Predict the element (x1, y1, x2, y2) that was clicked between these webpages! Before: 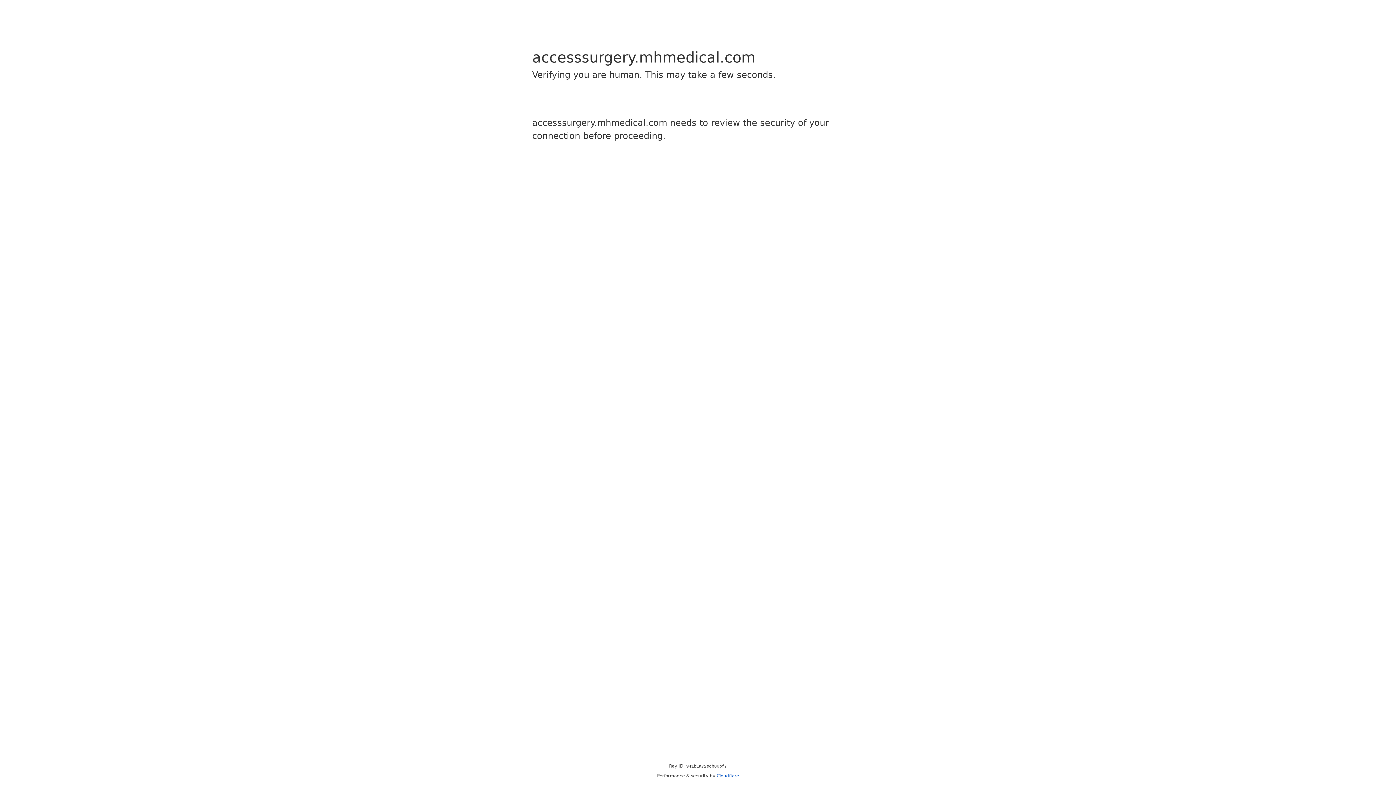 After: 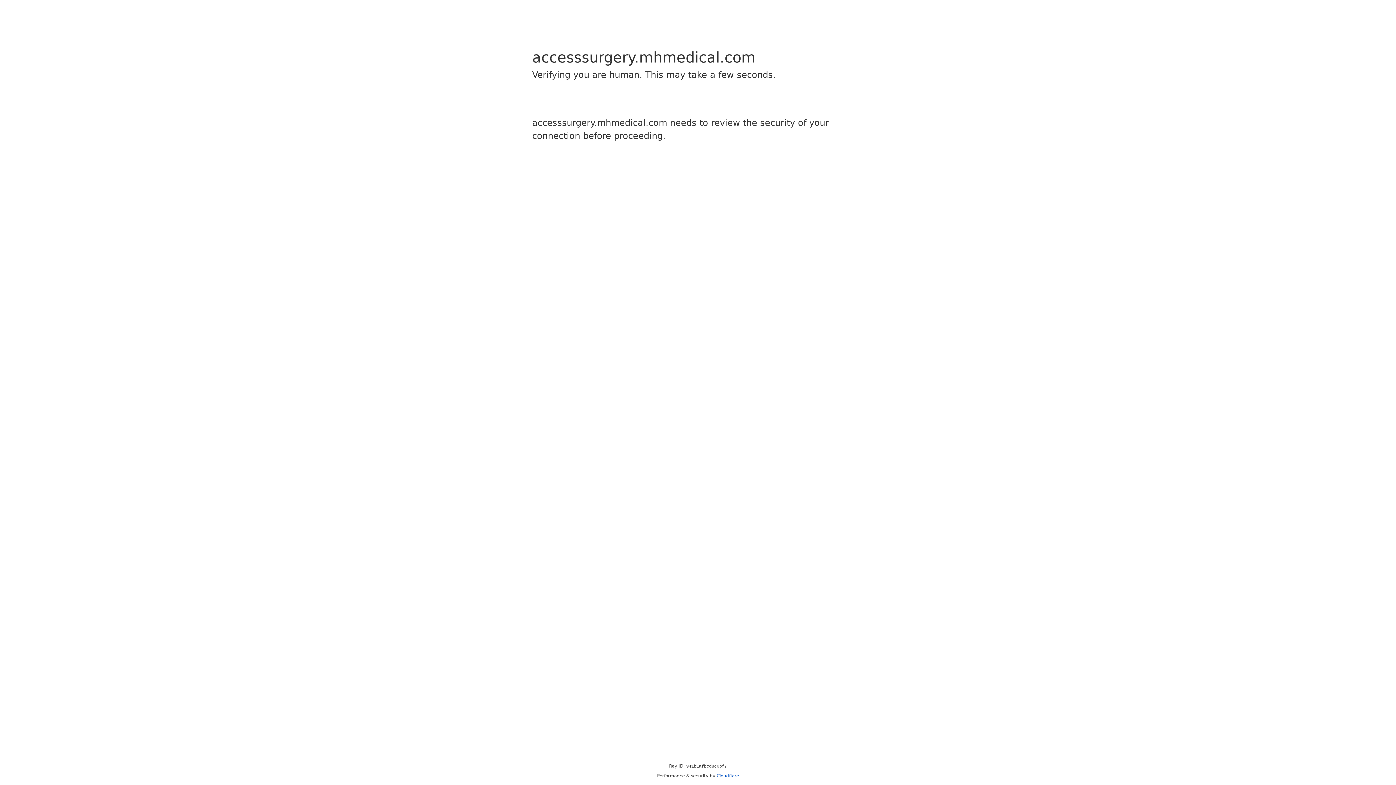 Action: bbox: (716, 773, 739, 778) label: Cloudflare